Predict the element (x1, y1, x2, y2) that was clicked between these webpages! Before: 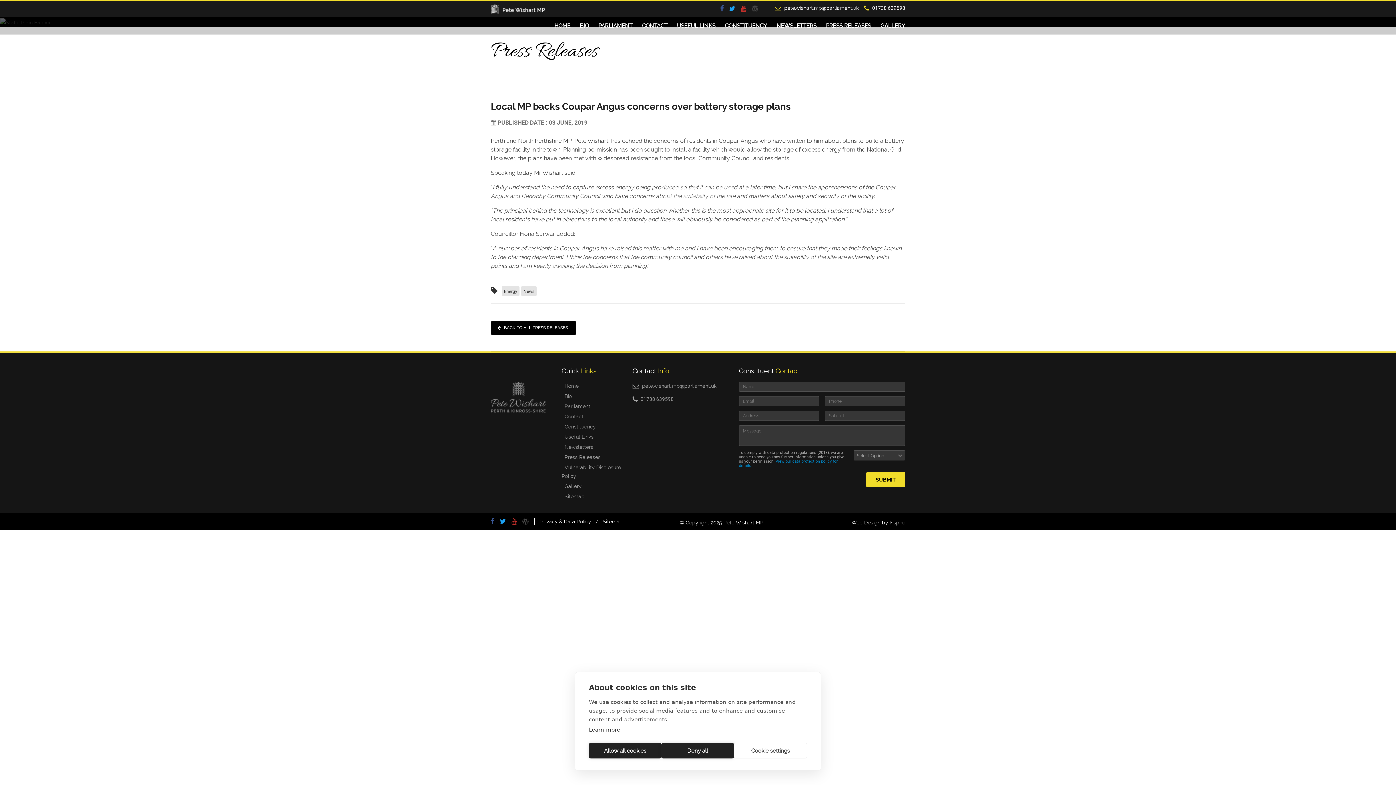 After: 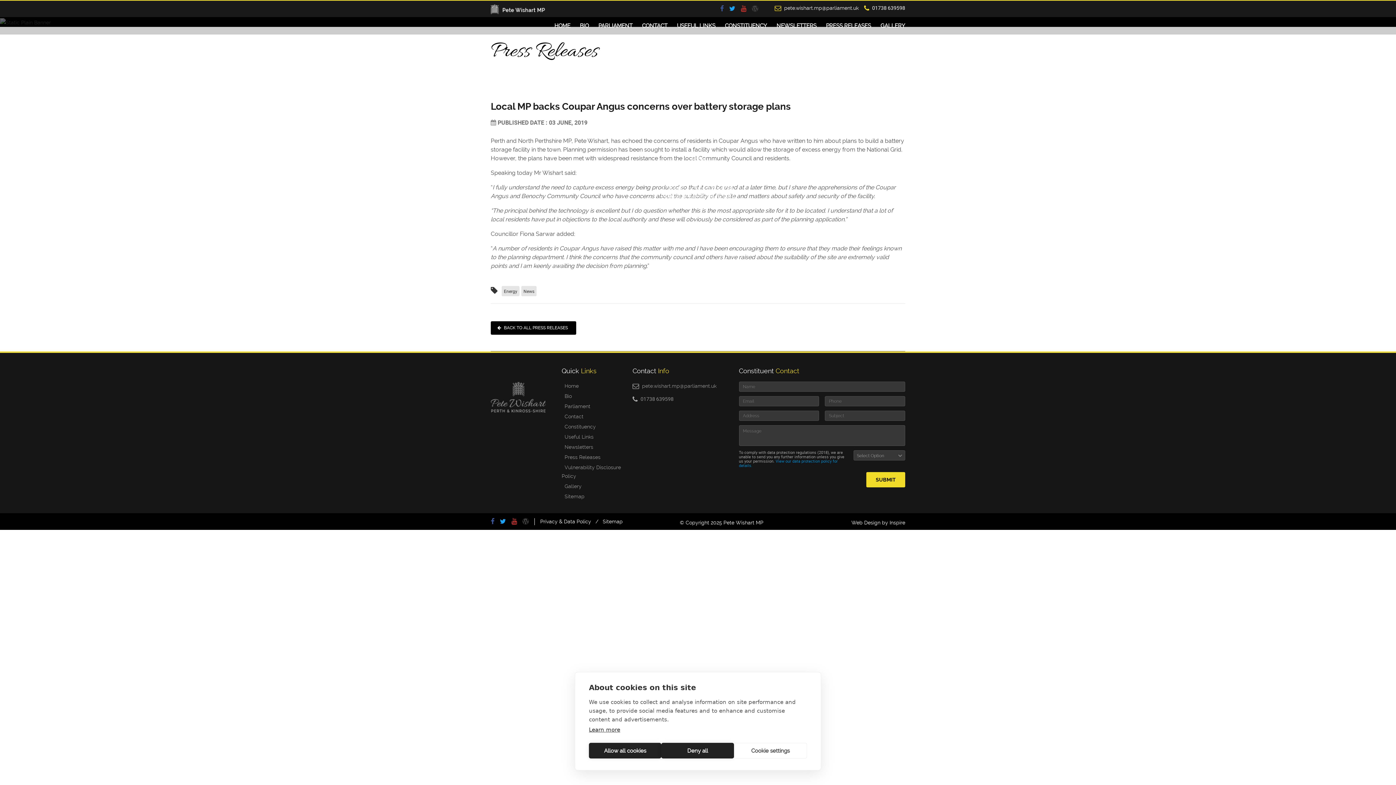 Action: bbox: (729, 4, 735, 12)